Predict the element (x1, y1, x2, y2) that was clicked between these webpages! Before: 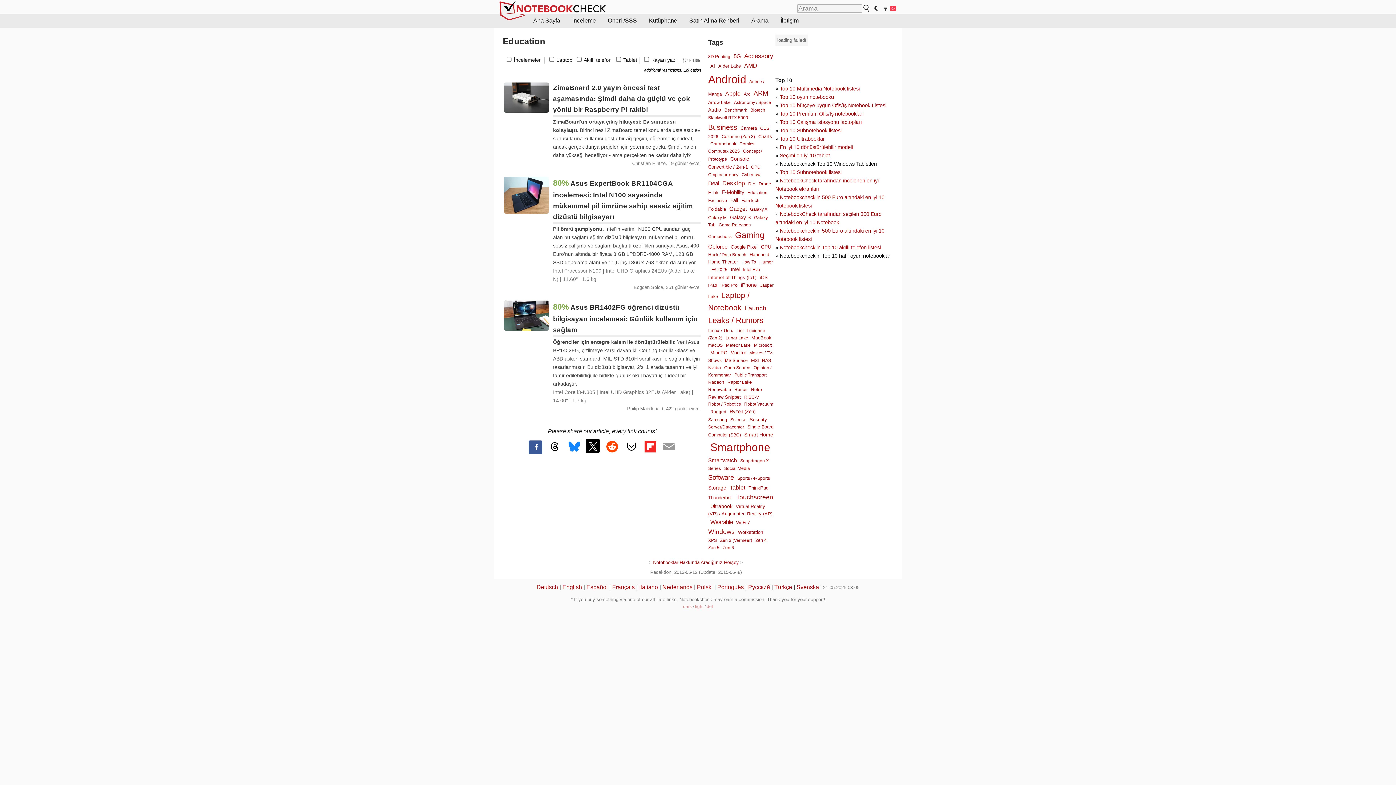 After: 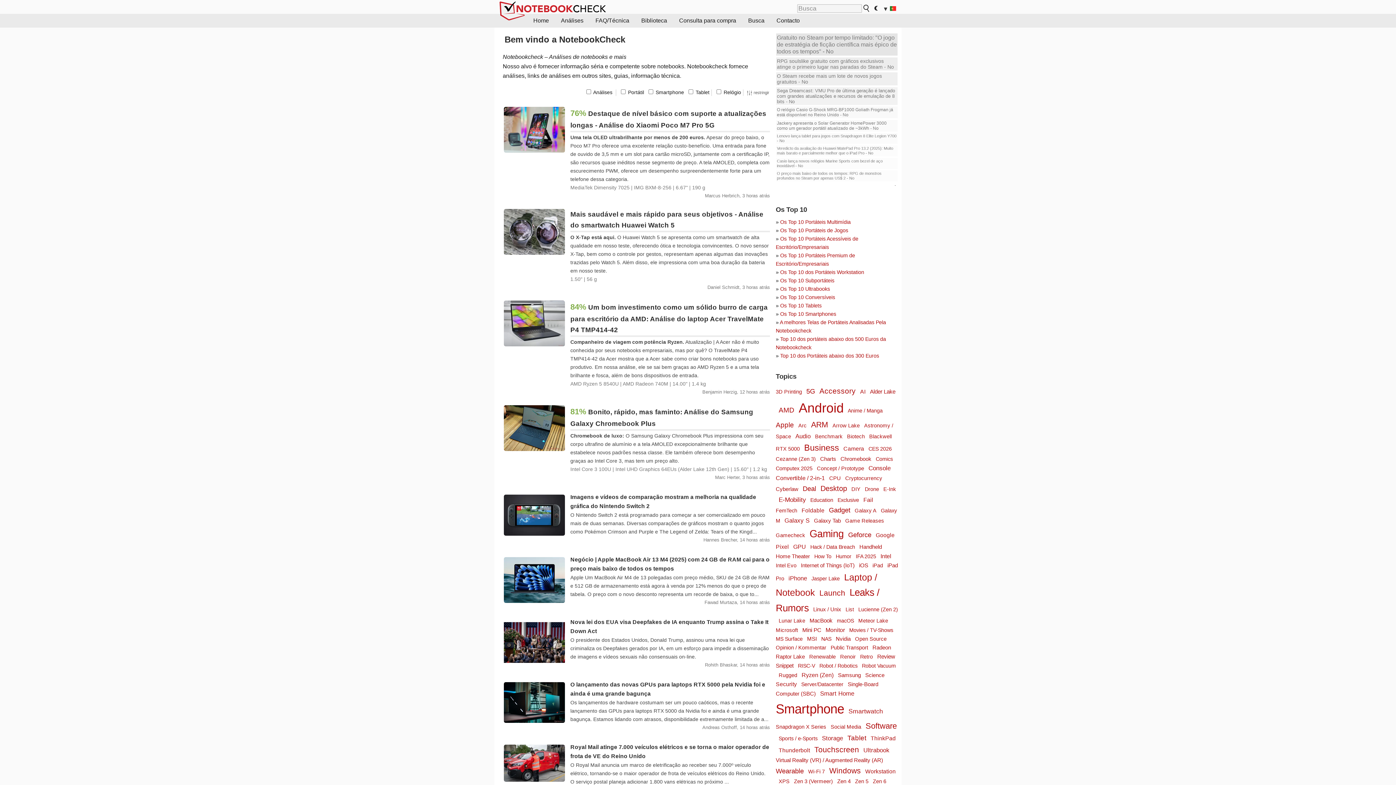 Action: bbox: (717, 584, 744, 590) label: Português